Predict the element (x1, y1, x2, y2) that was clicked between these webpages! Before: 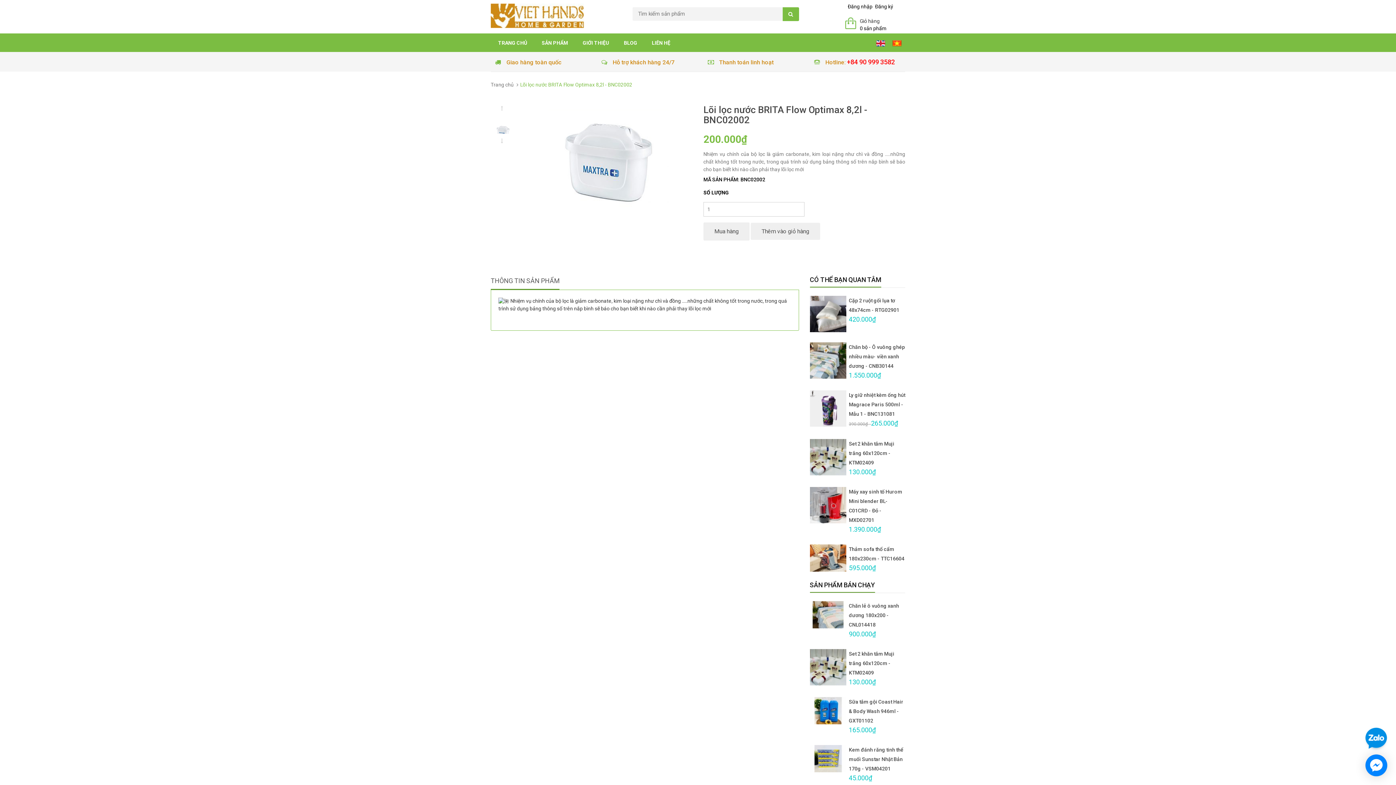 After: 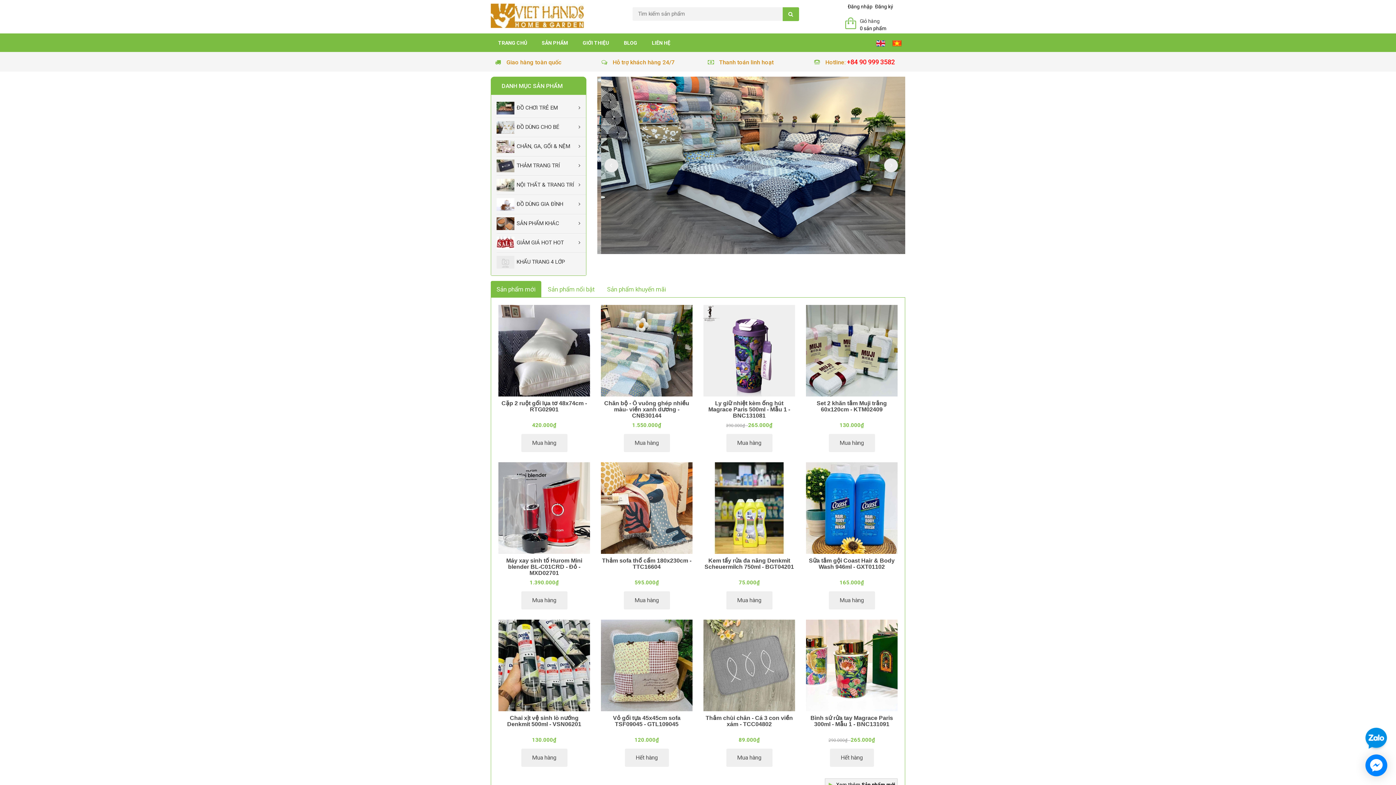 Action: bbox: (490, 81, 513, 87) label: Trang chủ